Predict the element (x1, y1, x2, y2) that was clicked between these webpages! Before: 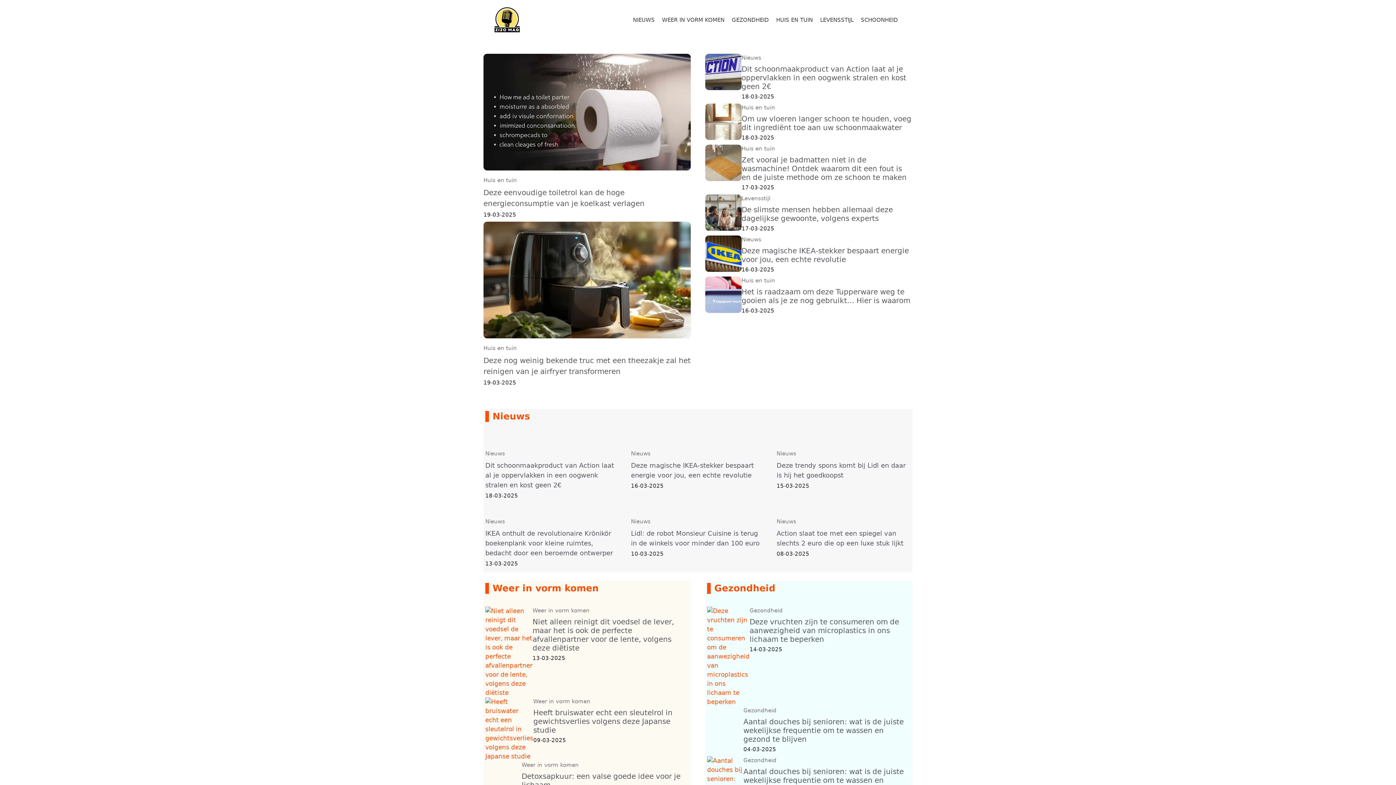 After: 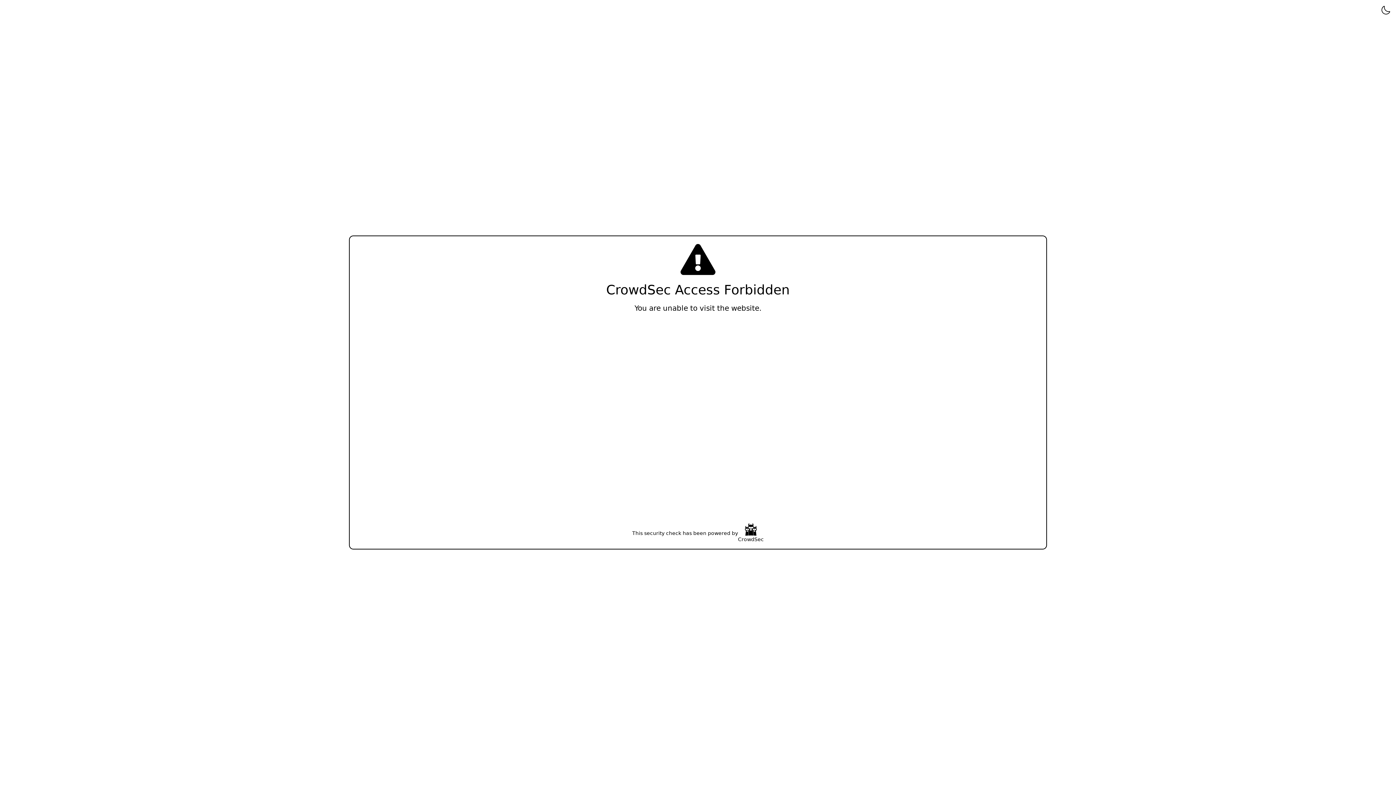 Action: bbox: (483, 344, 517, 351) label: Huis en tuin